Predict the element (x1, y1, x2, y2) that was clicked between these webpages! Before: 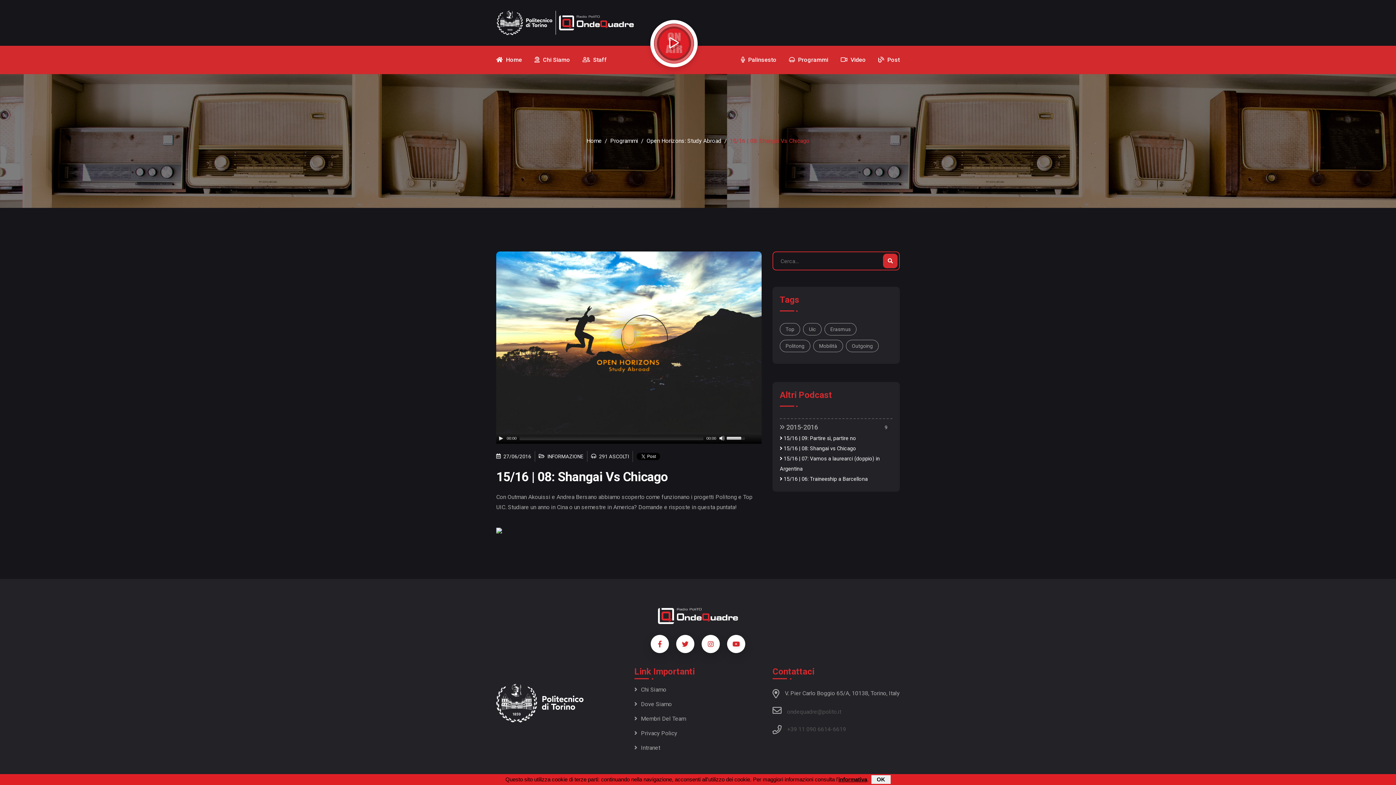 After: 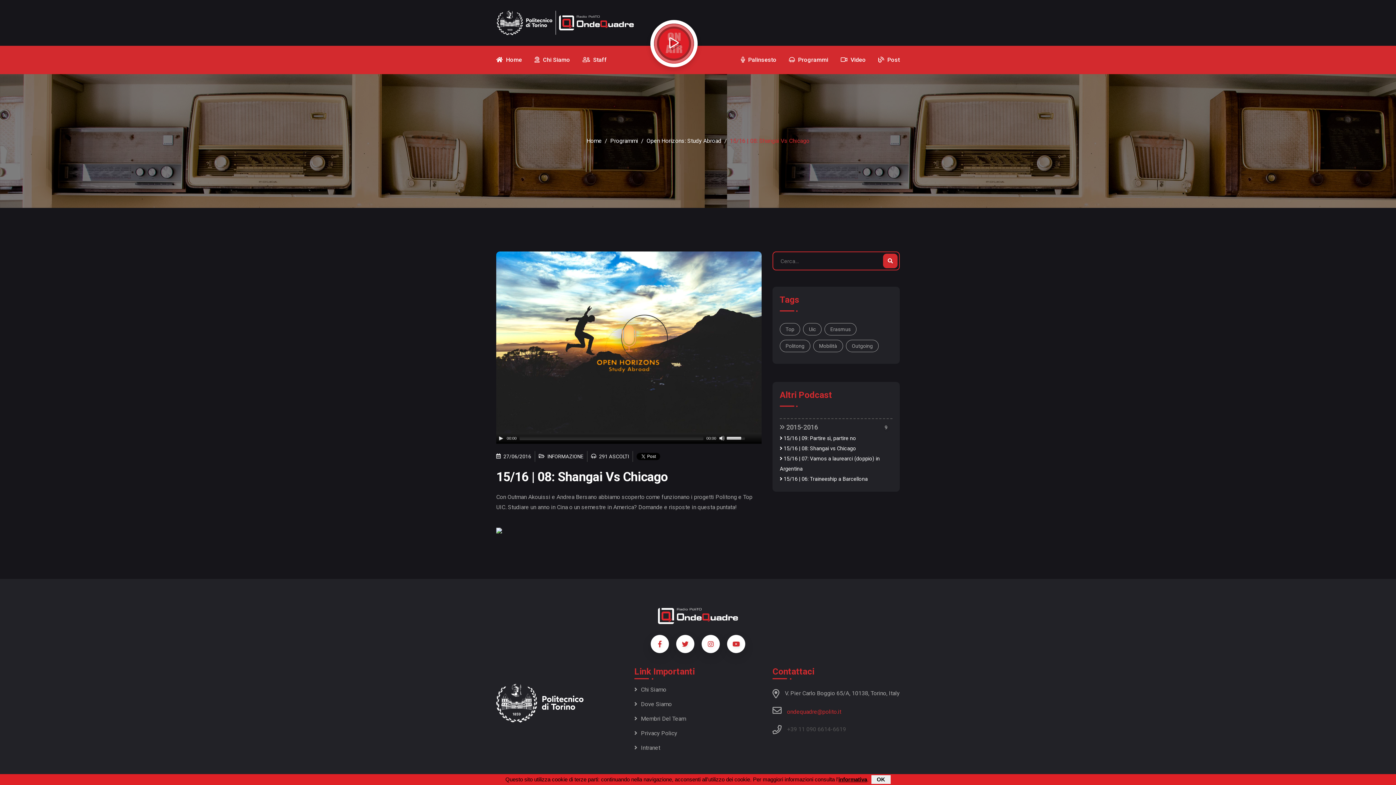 Action: bbox: (772, 706, 841, 717) label: ondequadre@polito.it